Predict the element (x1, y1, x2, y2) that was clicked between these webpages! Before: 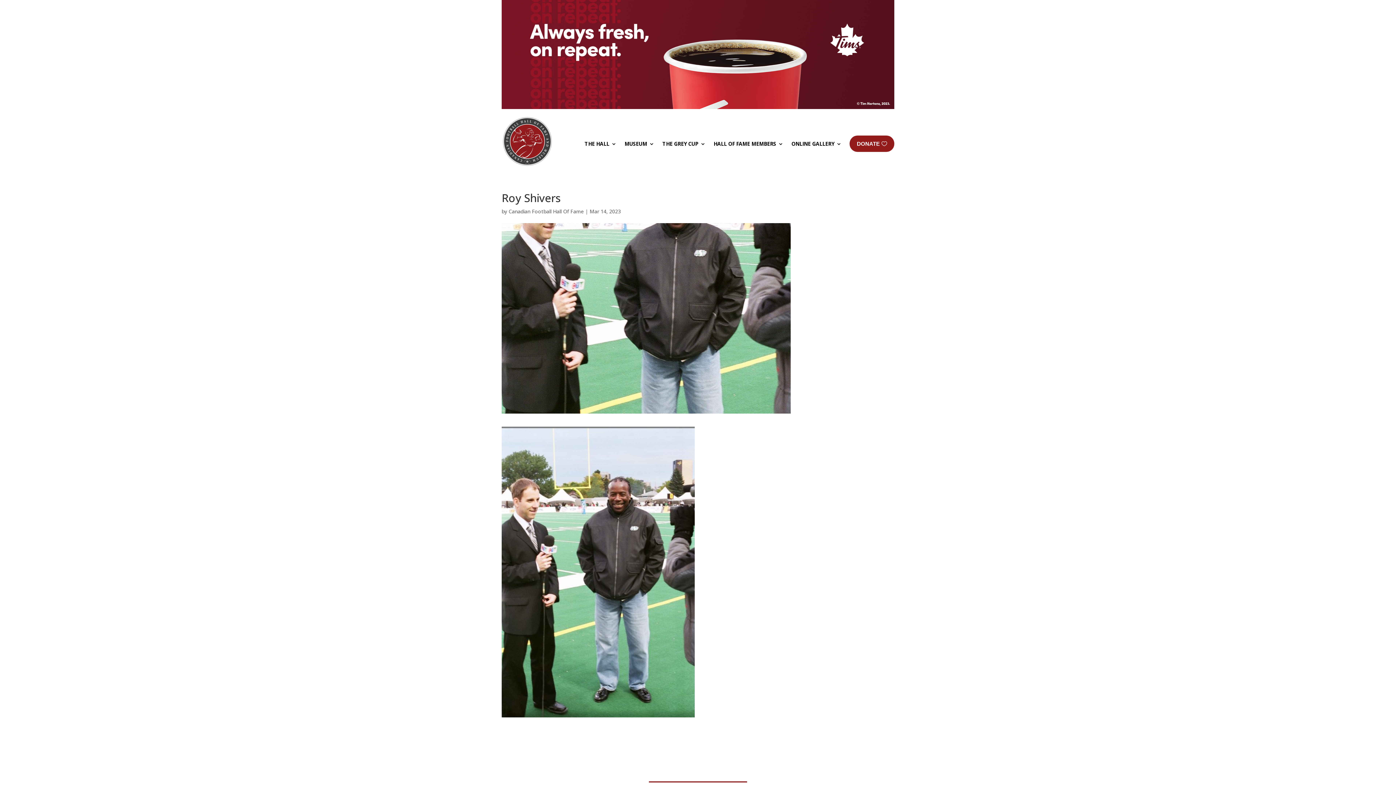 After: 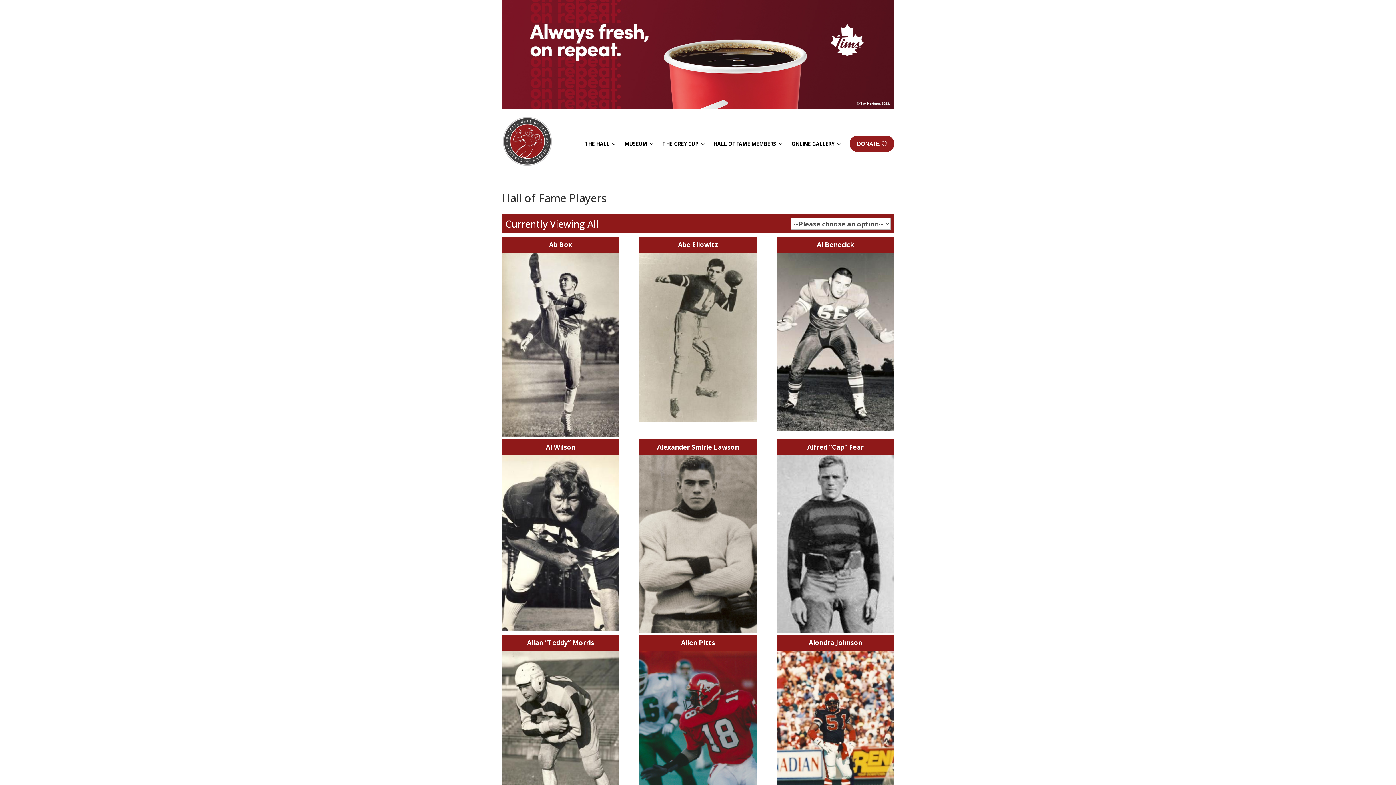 Action: bbox: (713, 130, 783, 157) label: HALL OF FAME MEMBERS